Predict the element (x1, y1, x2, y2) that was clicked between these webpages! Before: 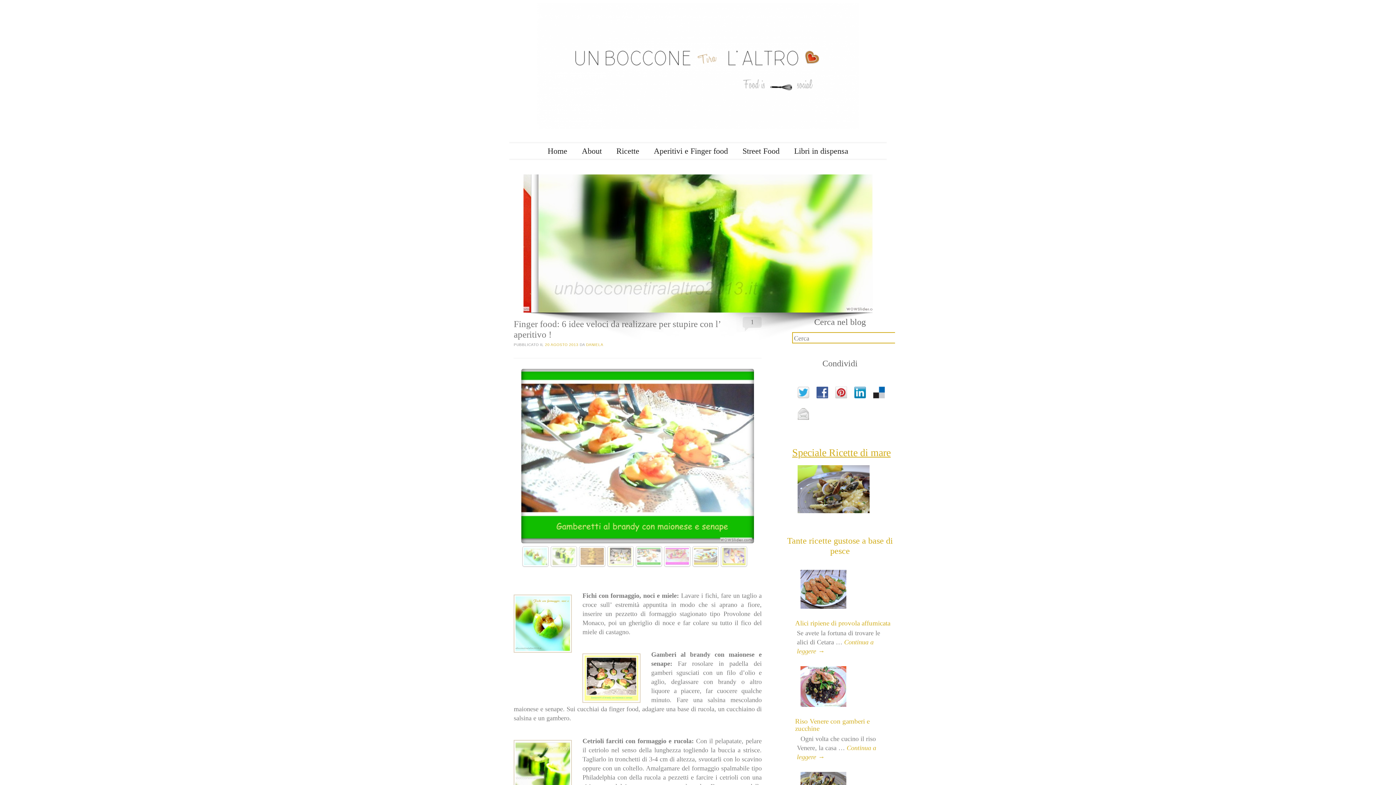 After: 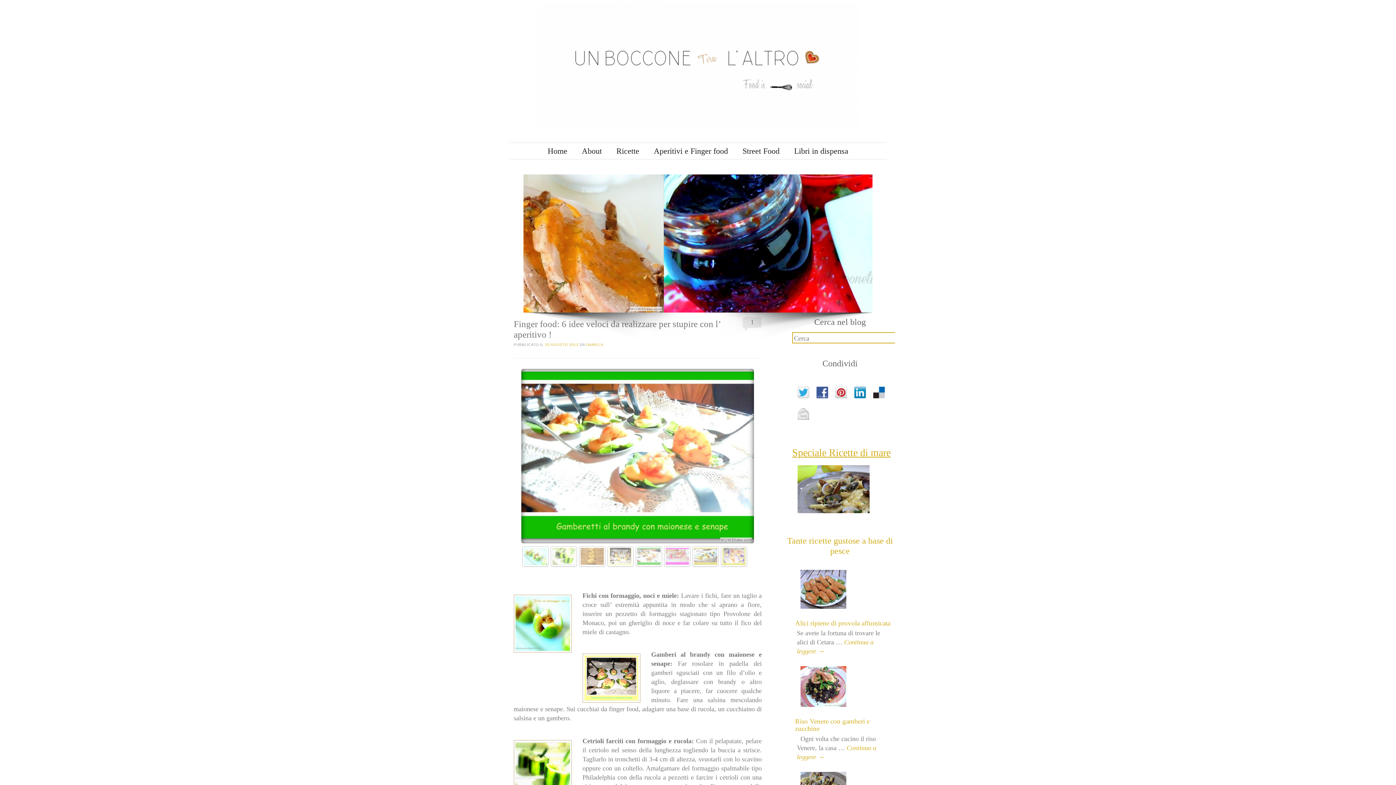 Action: bbox: (521, 369, 754, 543)